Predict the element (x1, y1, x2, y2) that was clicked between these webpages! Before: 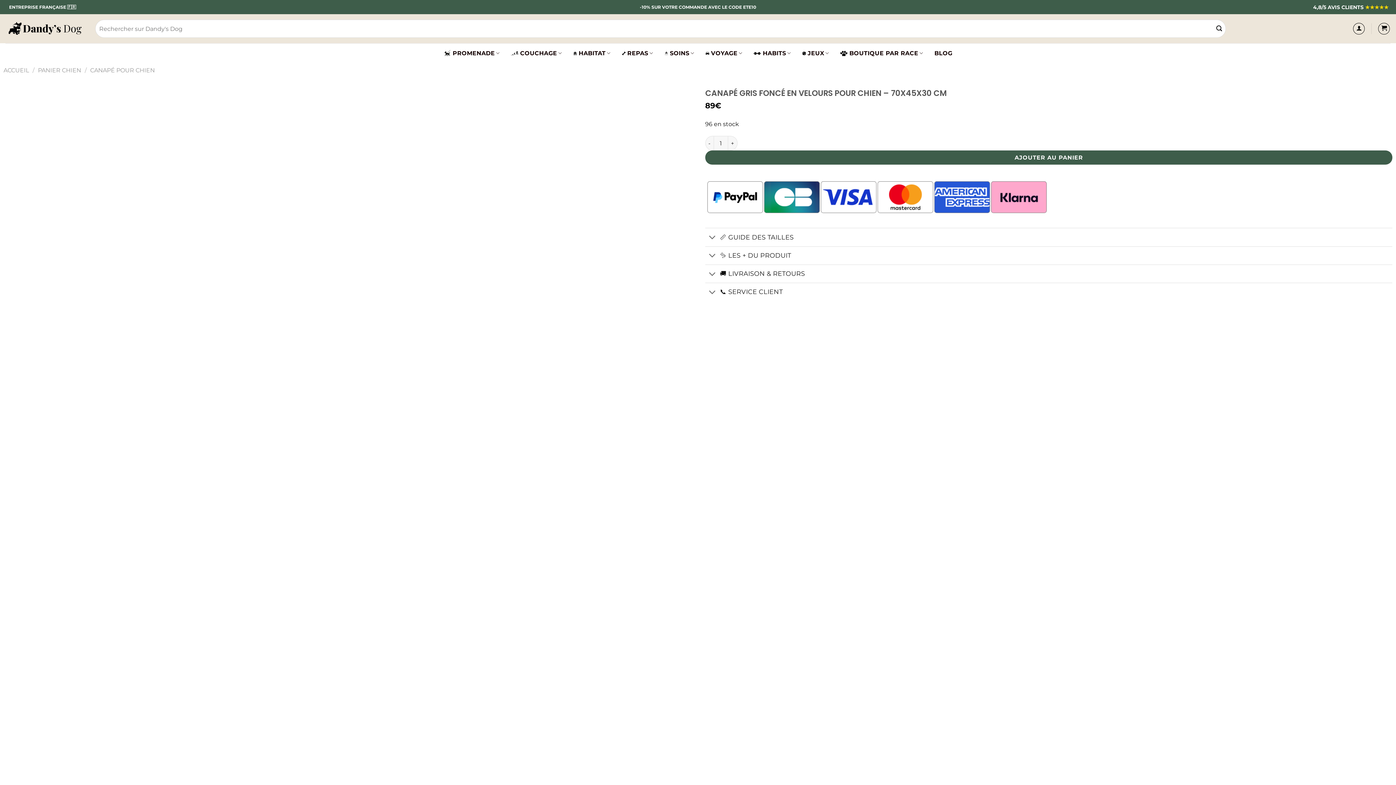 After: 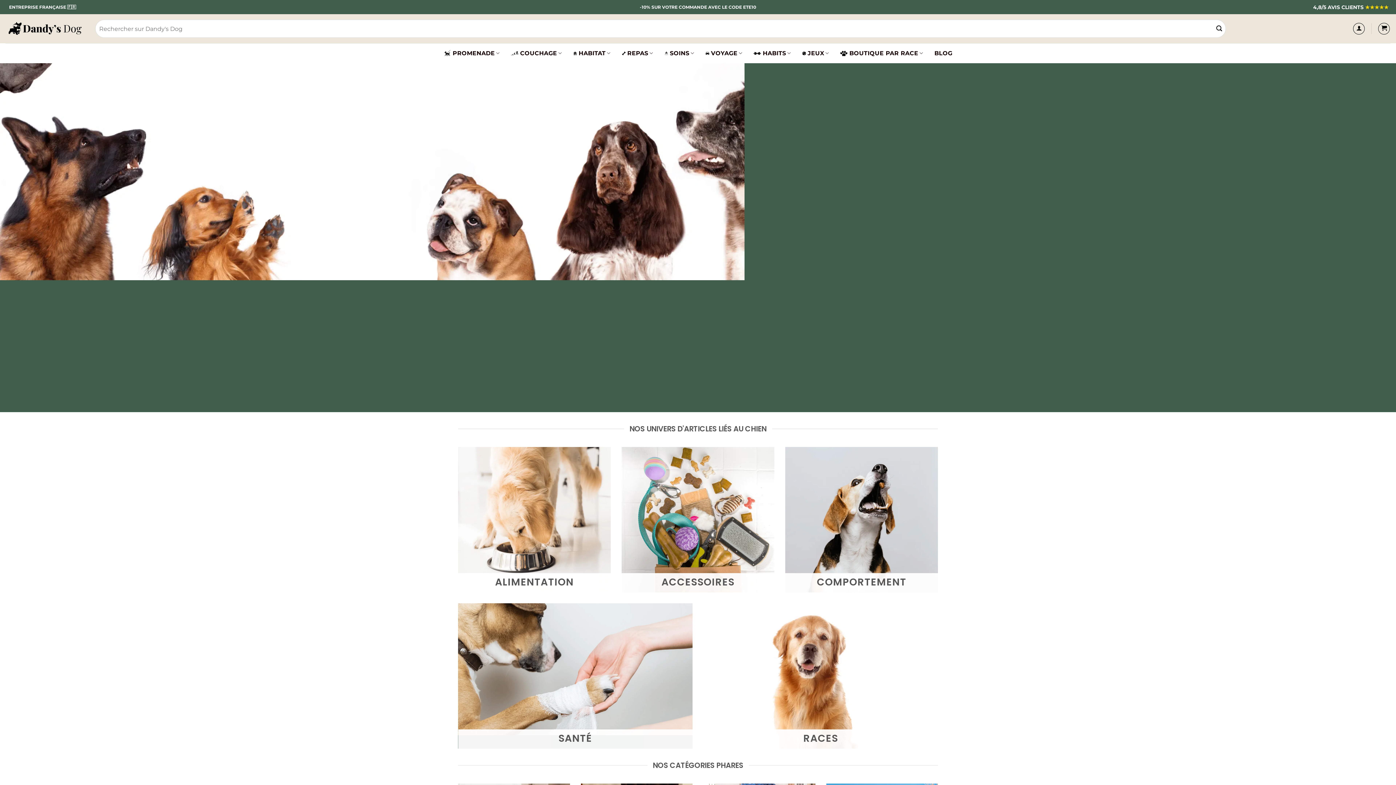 Action: label: BLOG bbox: (934, 43, 952, 63)